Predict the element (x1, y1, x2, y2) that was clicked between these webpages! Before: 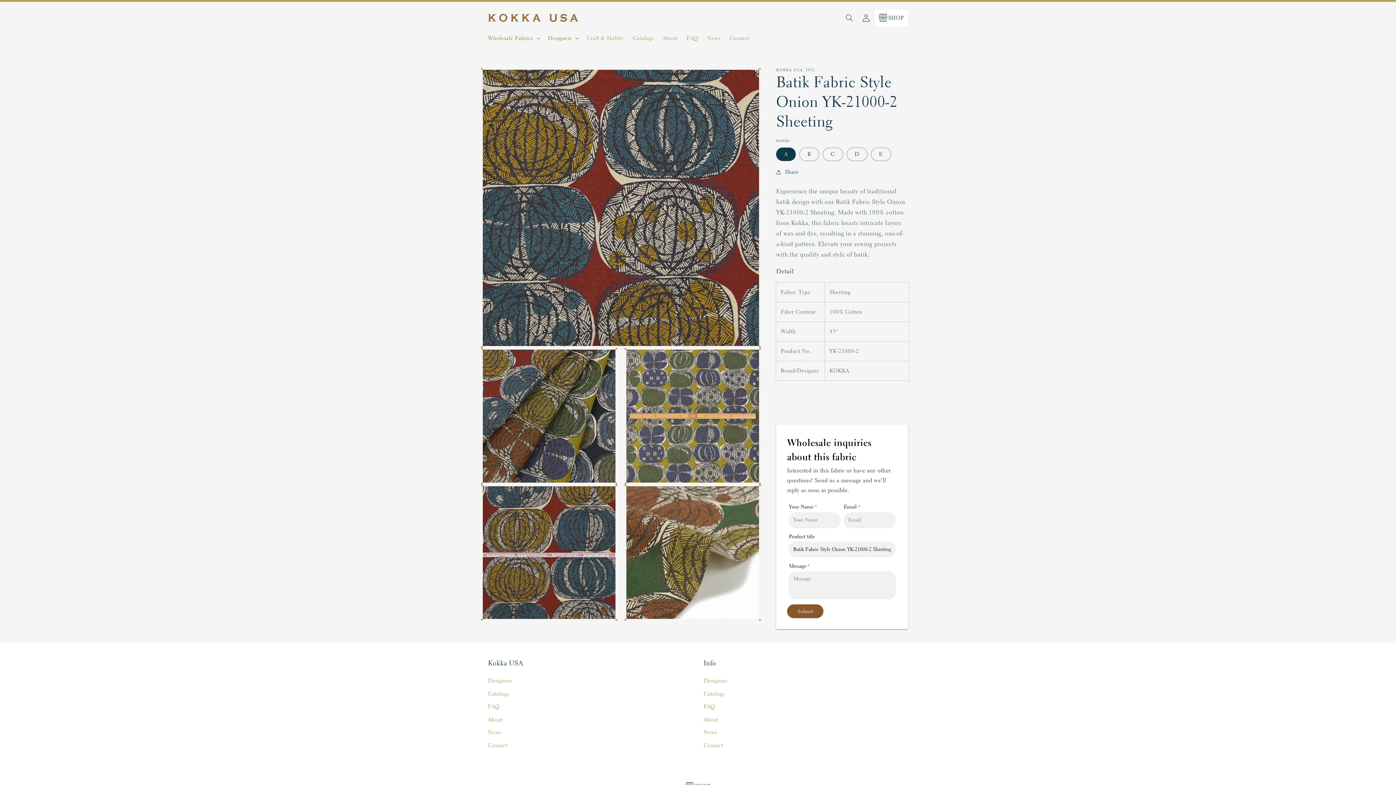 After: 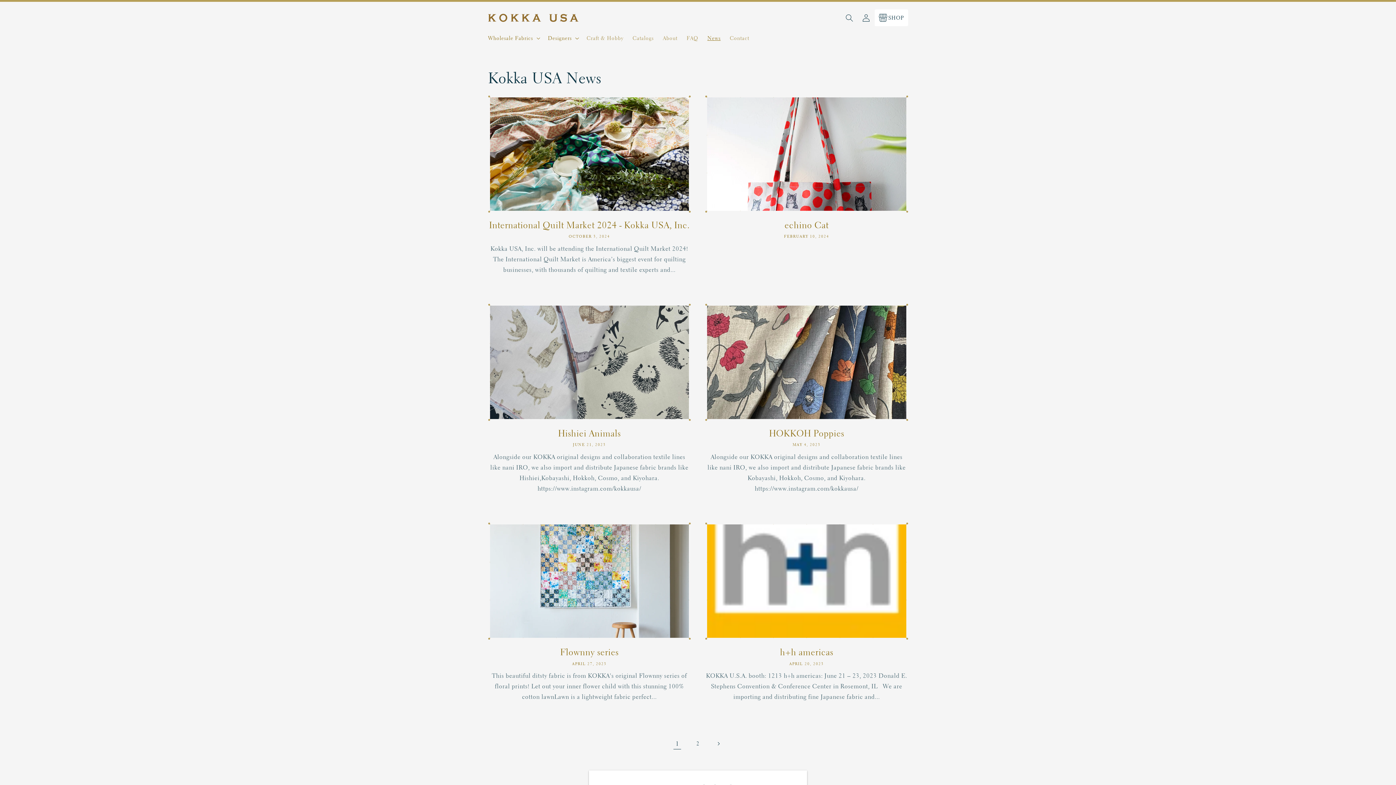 Action: label: News bbox: (702, 30, 725, 46)